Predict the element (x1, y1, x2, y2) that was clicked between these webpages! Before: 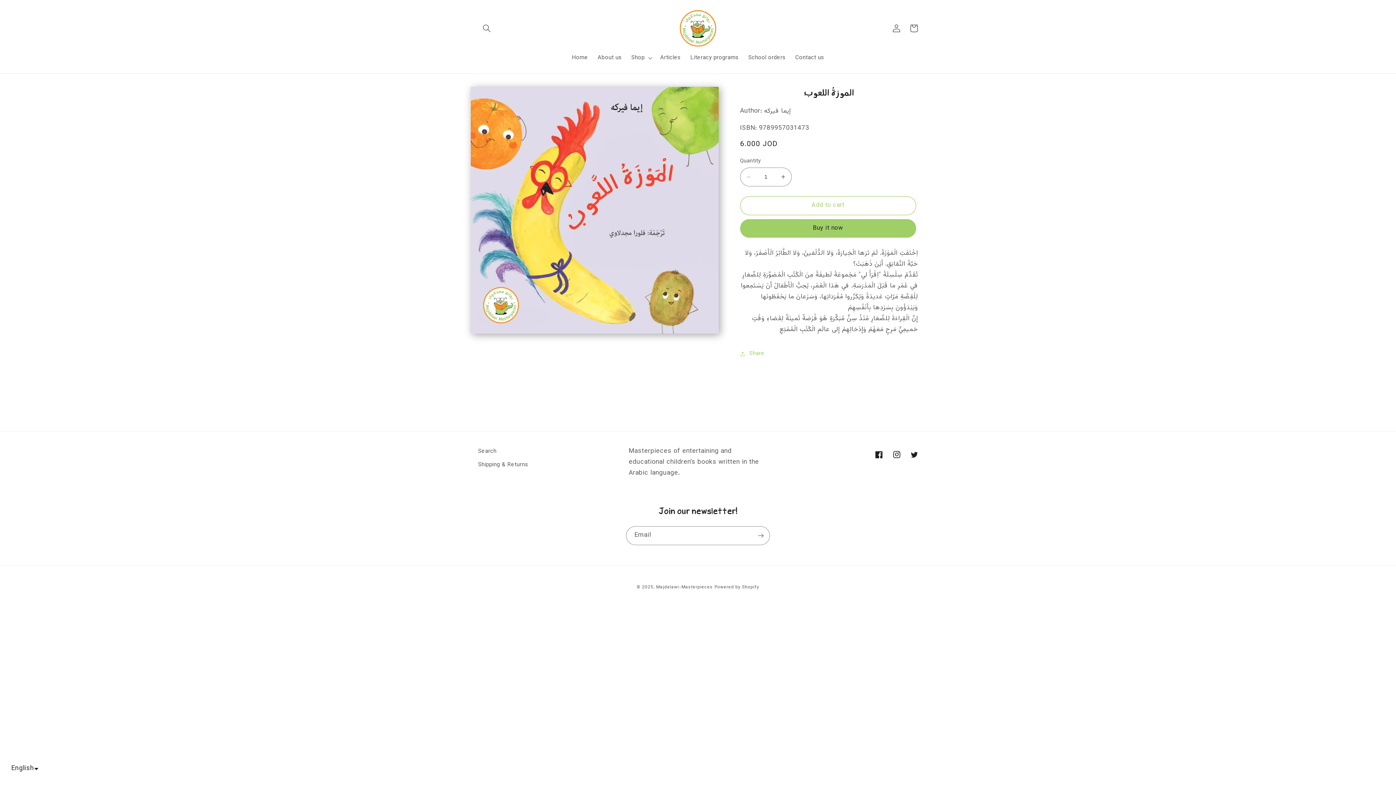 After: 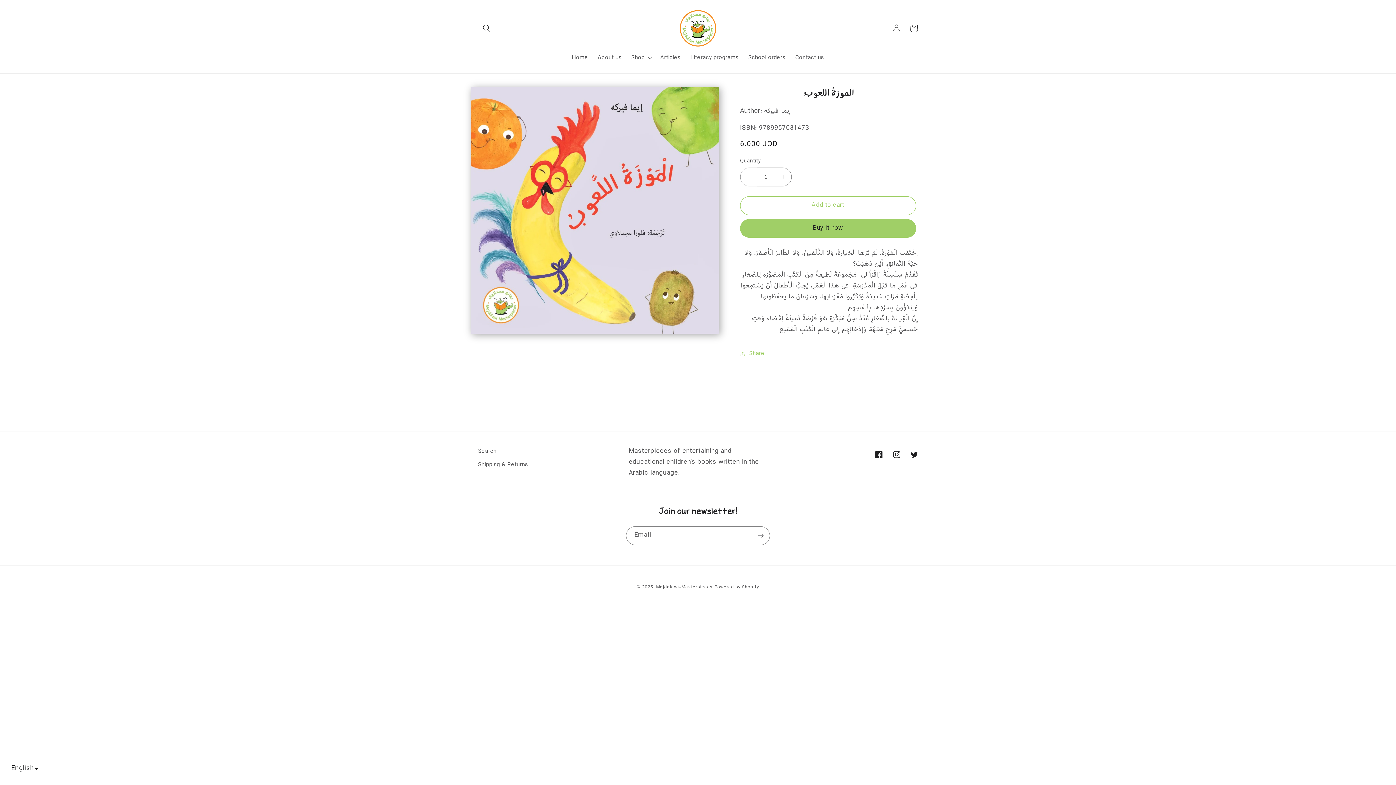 Action: bbox: (740, 167, 756, 186) label: Decrease quantity for ُالموزةُ اللعوب